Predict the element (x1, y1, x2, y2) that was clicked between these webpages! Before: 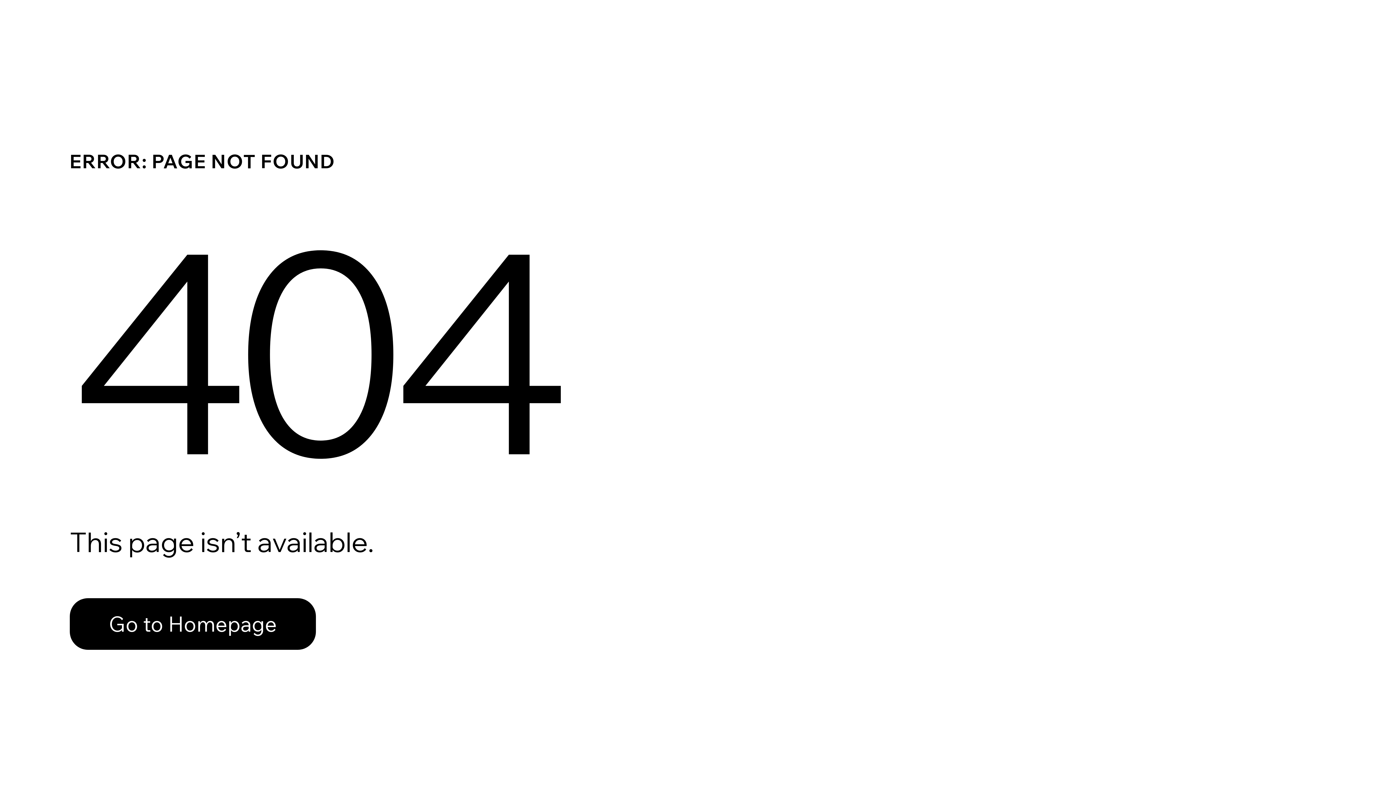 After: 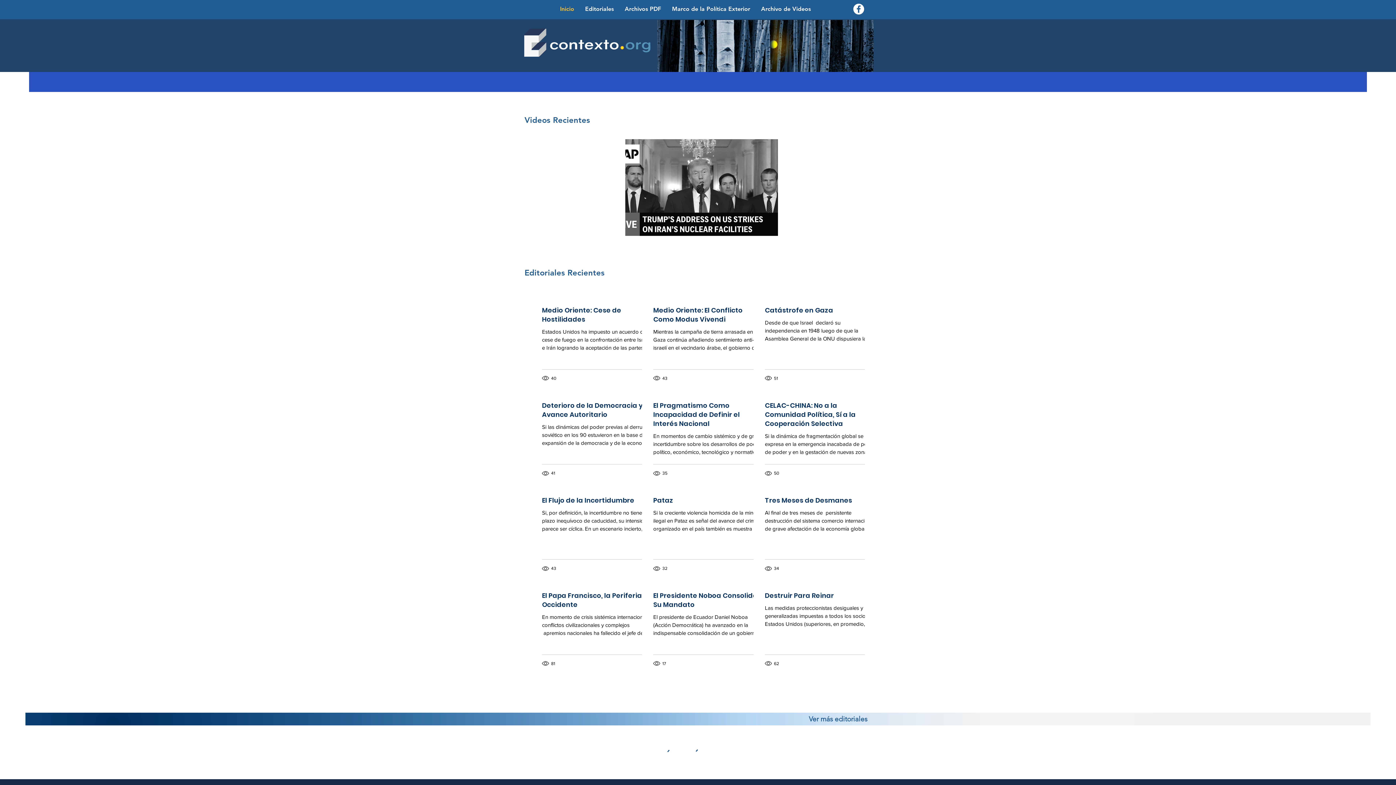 Action: bbox: (69, 582, 768, 659) label: Go to Homepage